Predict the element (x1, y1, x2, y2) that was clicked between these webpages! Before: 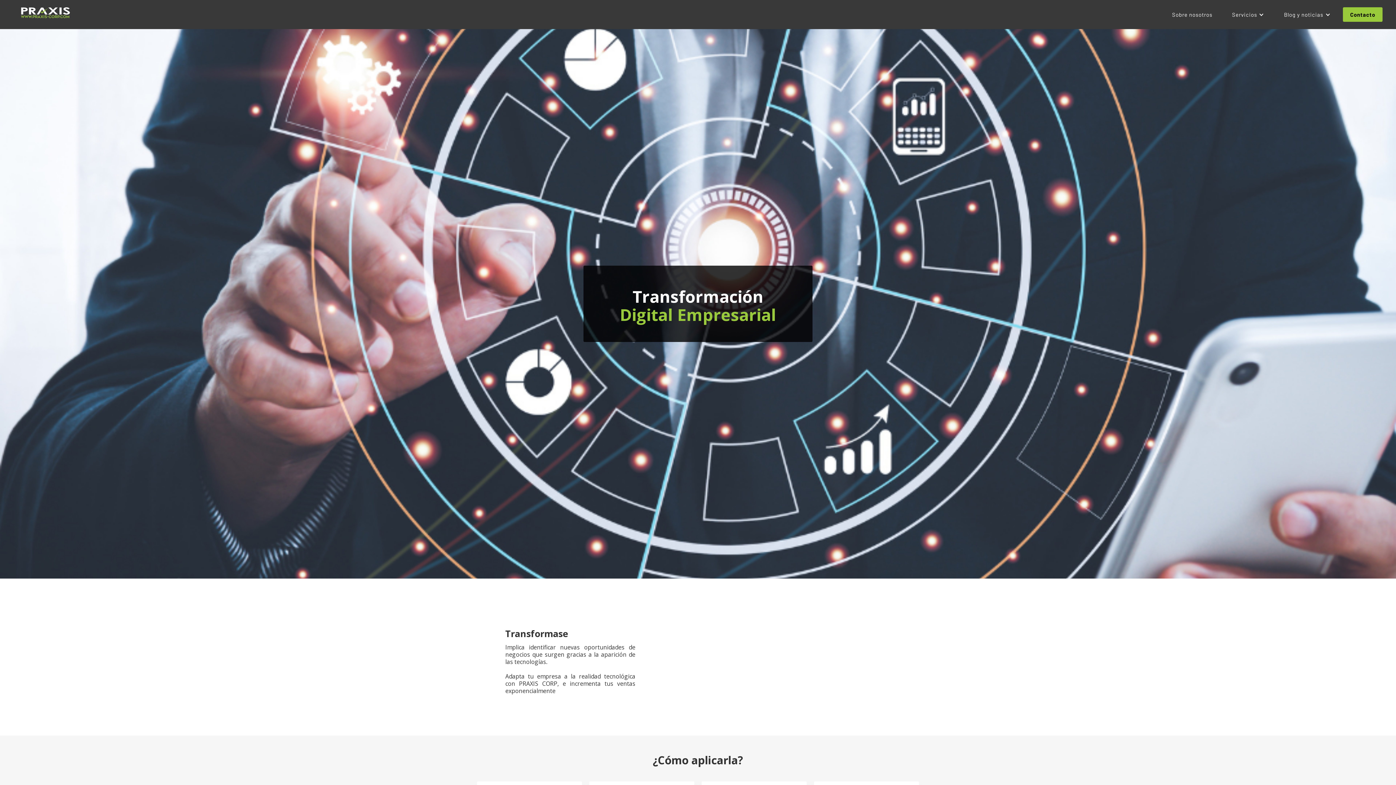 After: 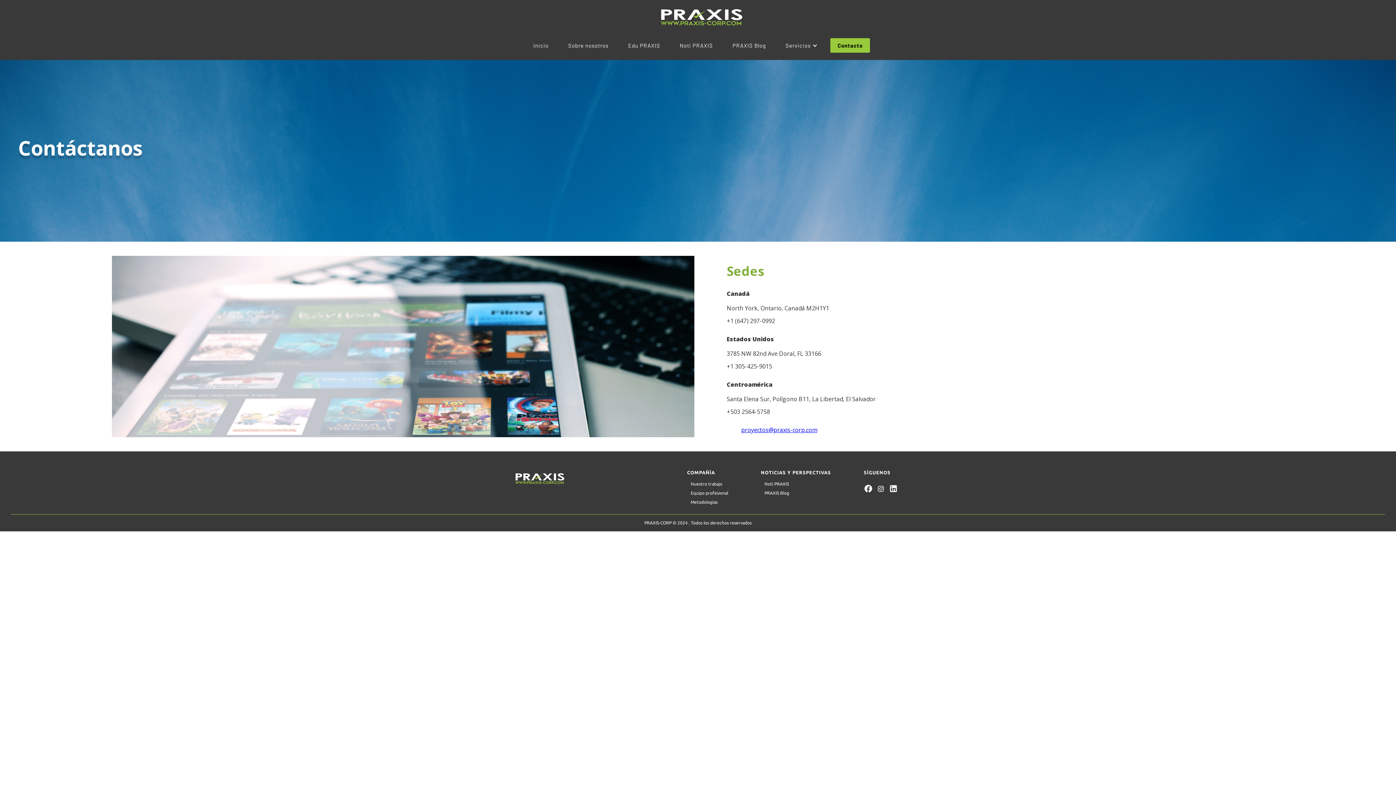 Action: label: Contacto bbox: (1343, 7, 1382, 21)